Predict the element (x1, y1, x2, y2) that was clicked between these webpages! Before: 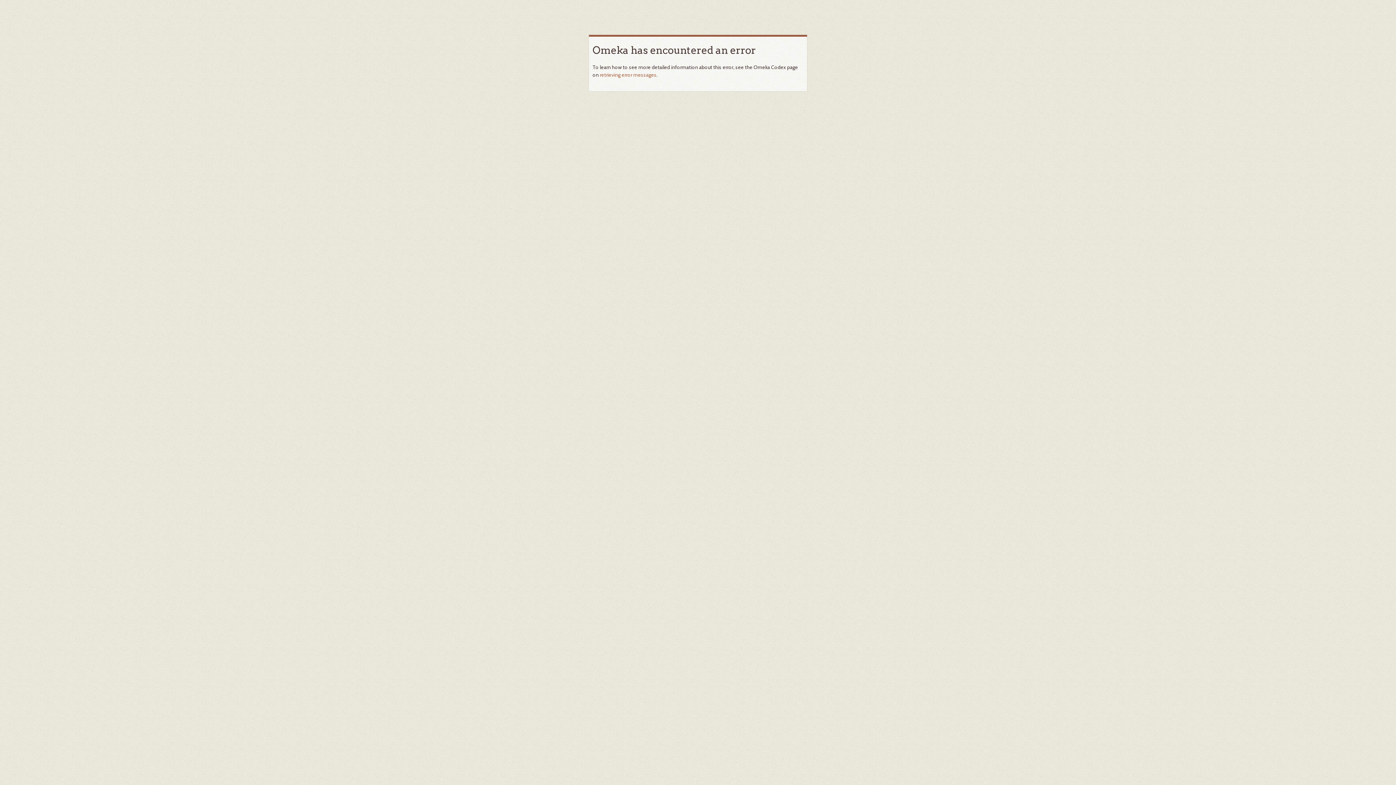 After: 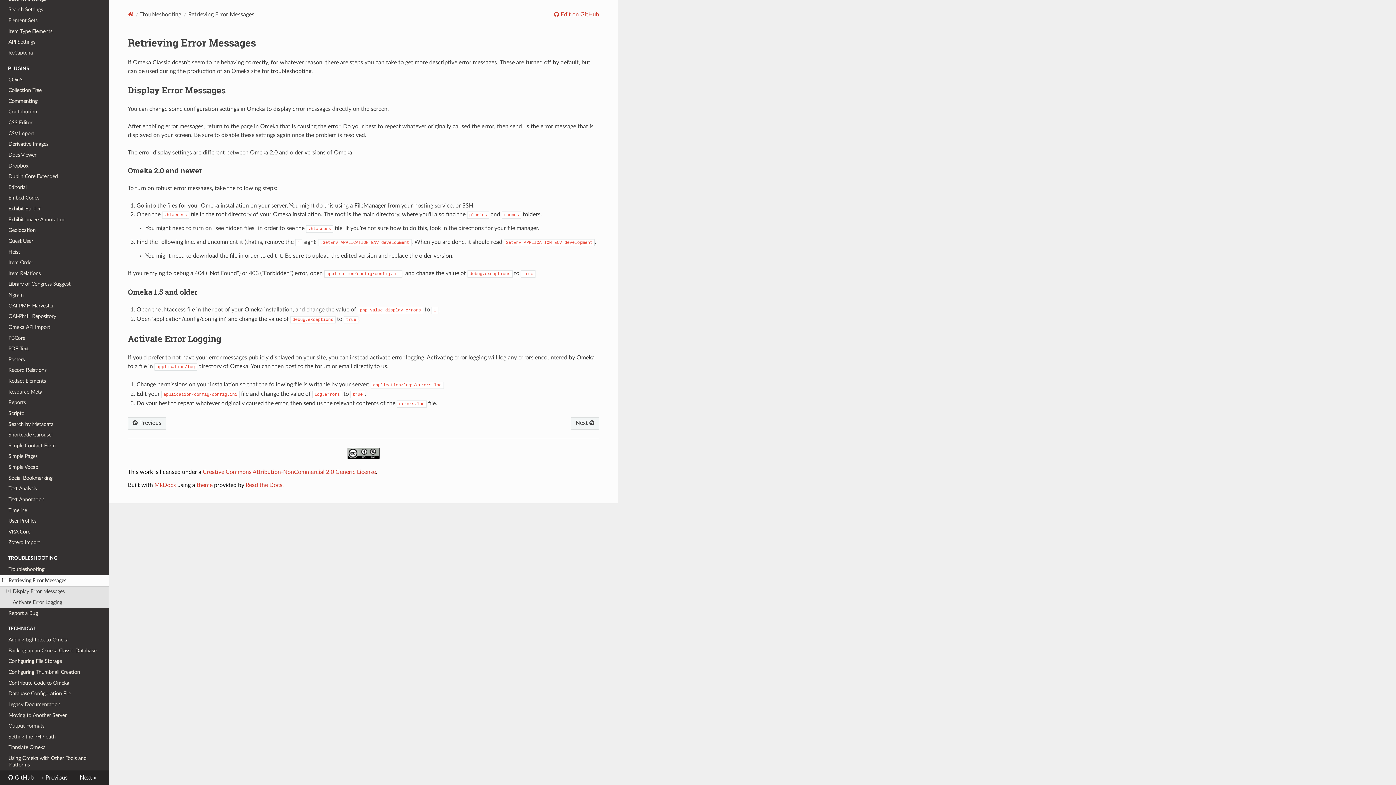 Action: bbox: (600, 71, 656, 78) label: retrieving error messages